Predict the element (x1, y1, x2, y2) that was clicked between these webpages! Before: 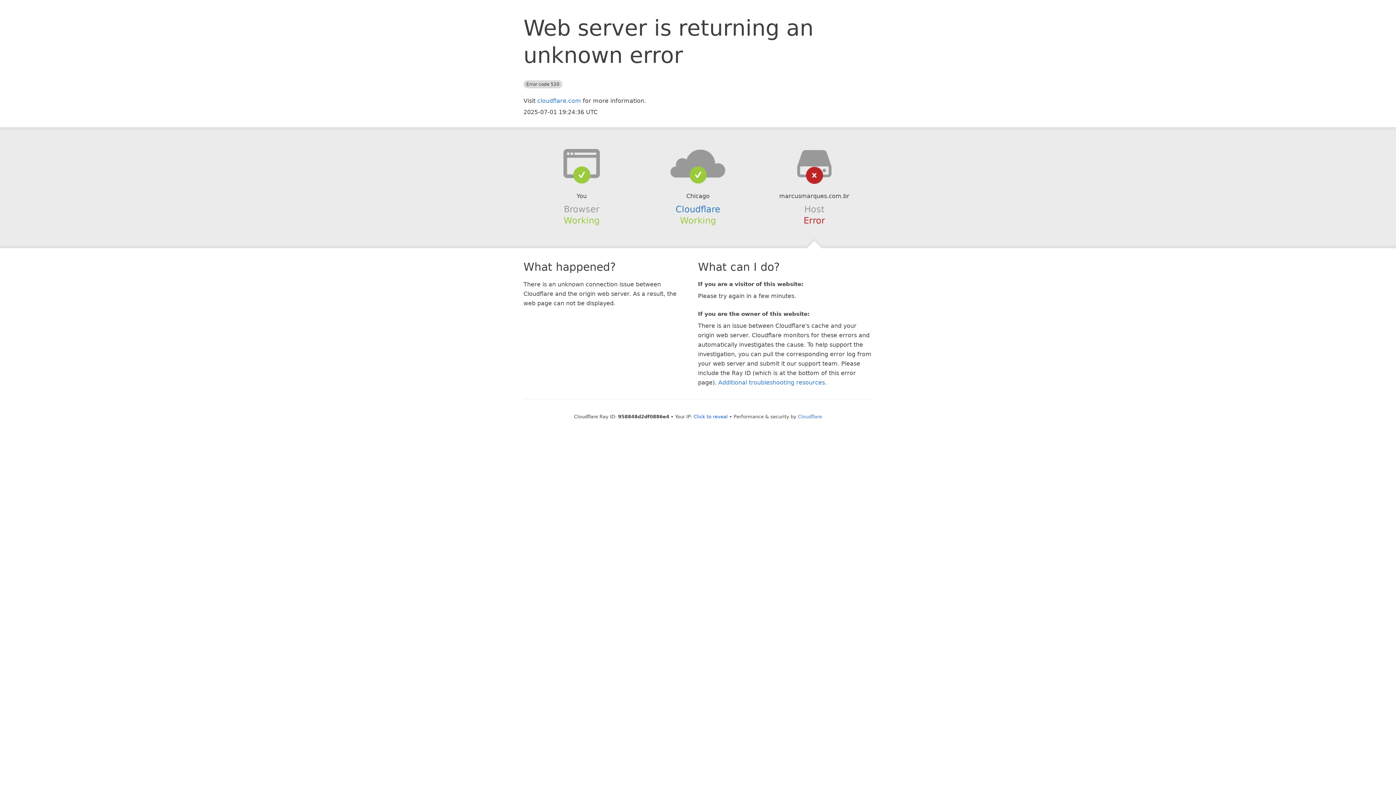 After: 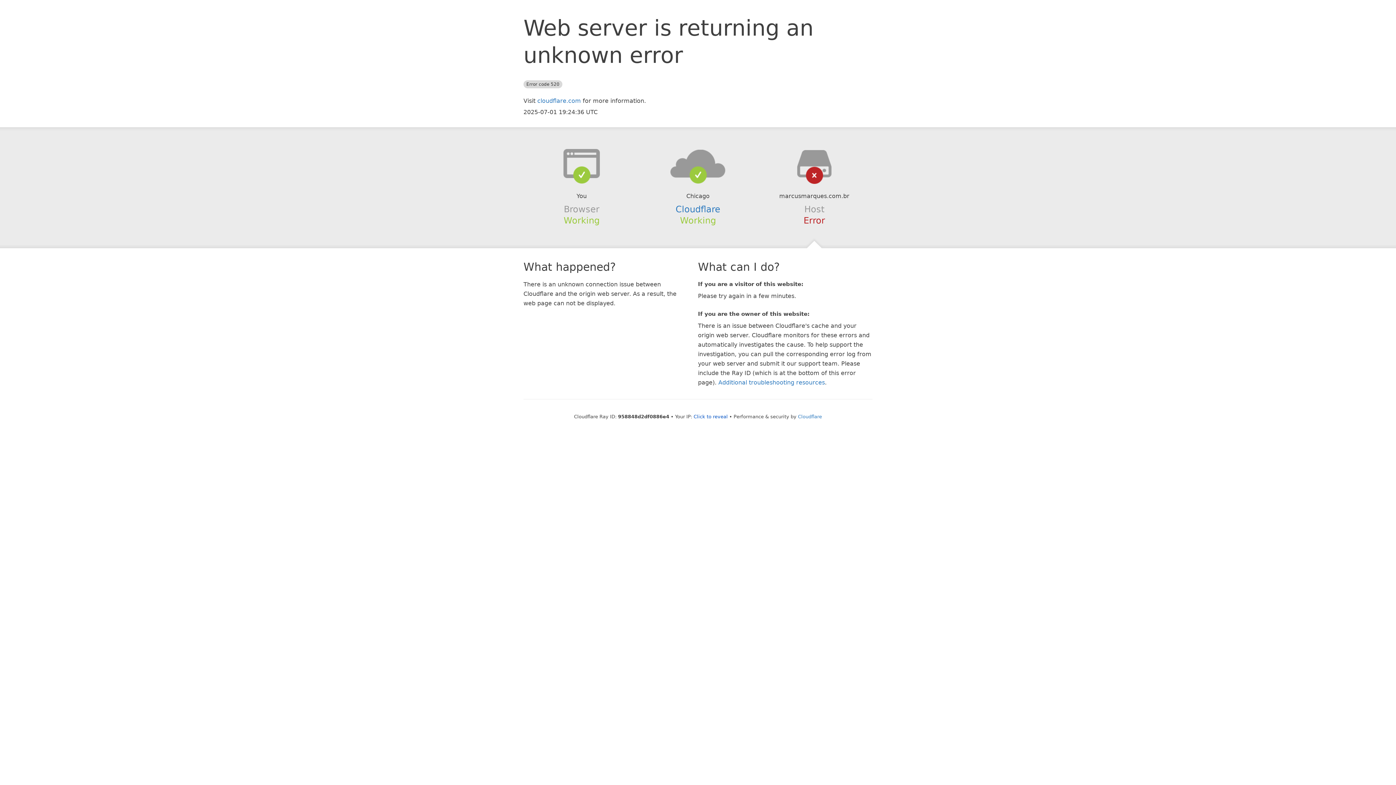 Action: bbox: (639, 148, 756, 178)